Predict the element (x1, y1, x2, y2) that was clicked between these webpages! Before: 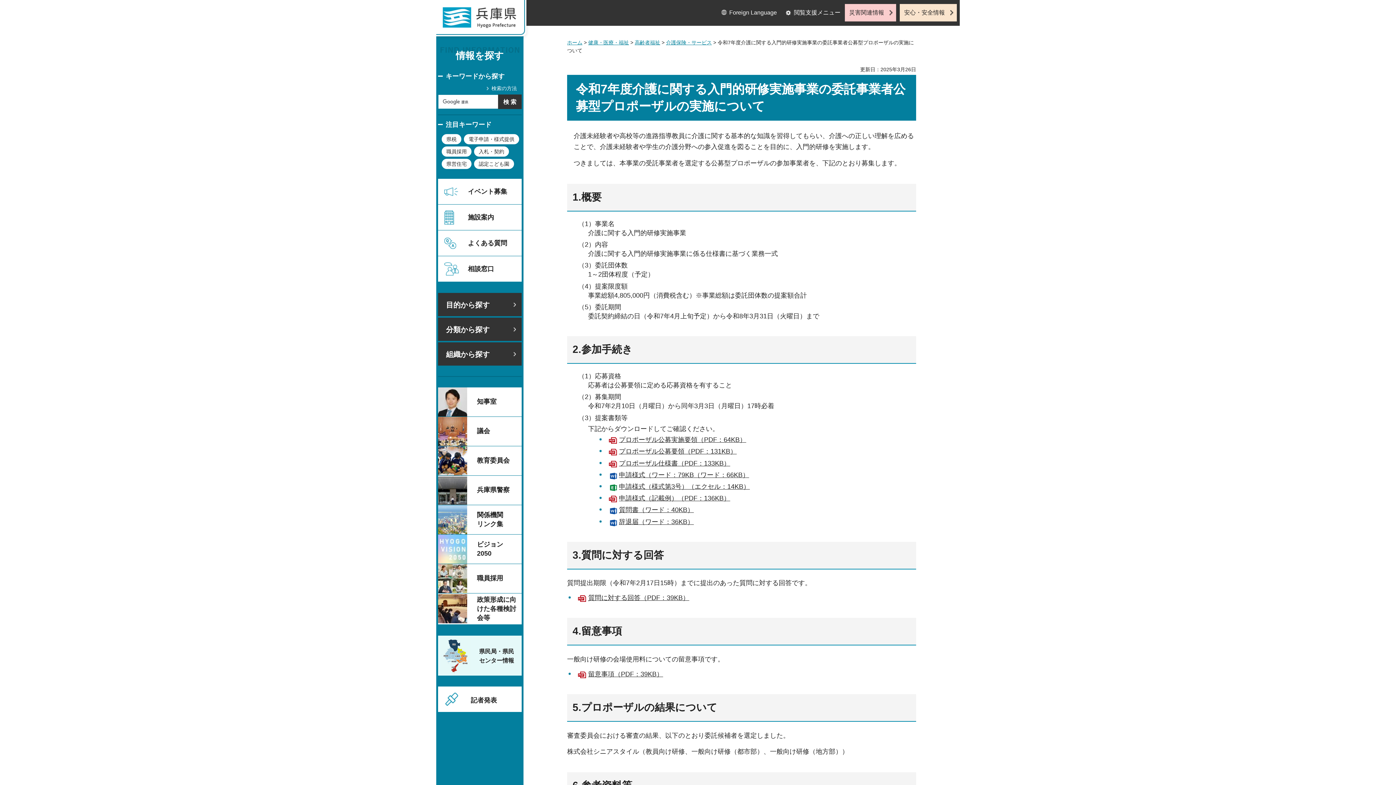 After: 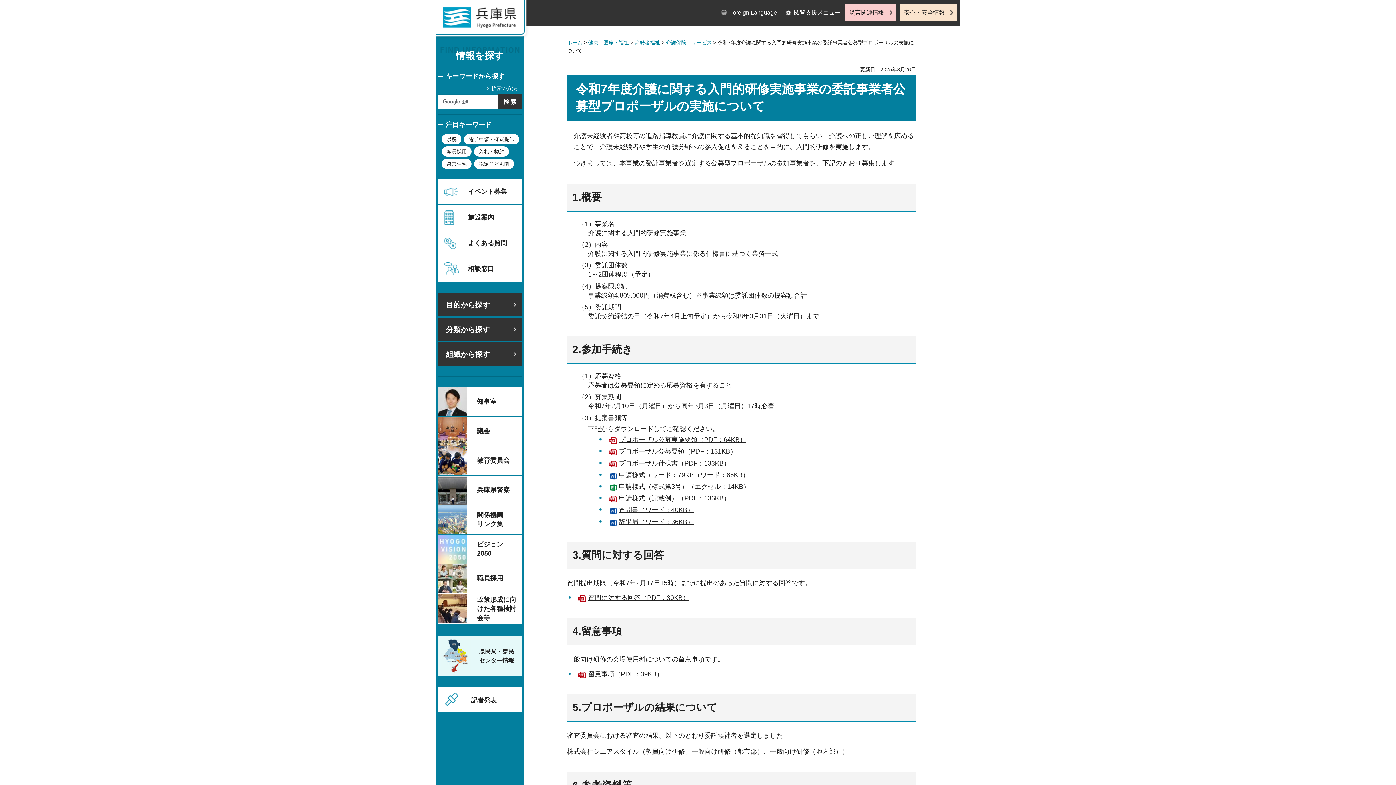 Action: bbox: (608, 482, 750, 491) label: 申請様式（様式第3号）（エクセル：14KB）